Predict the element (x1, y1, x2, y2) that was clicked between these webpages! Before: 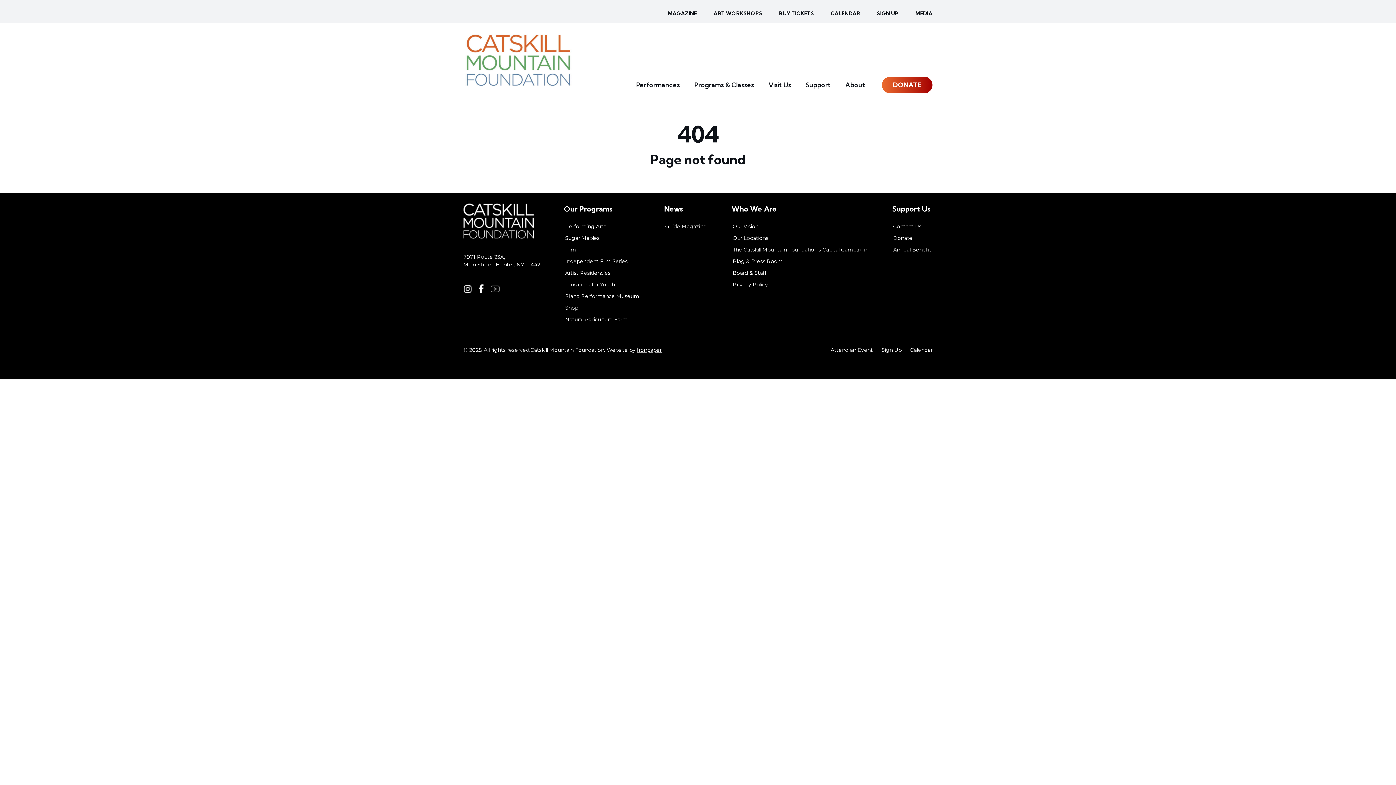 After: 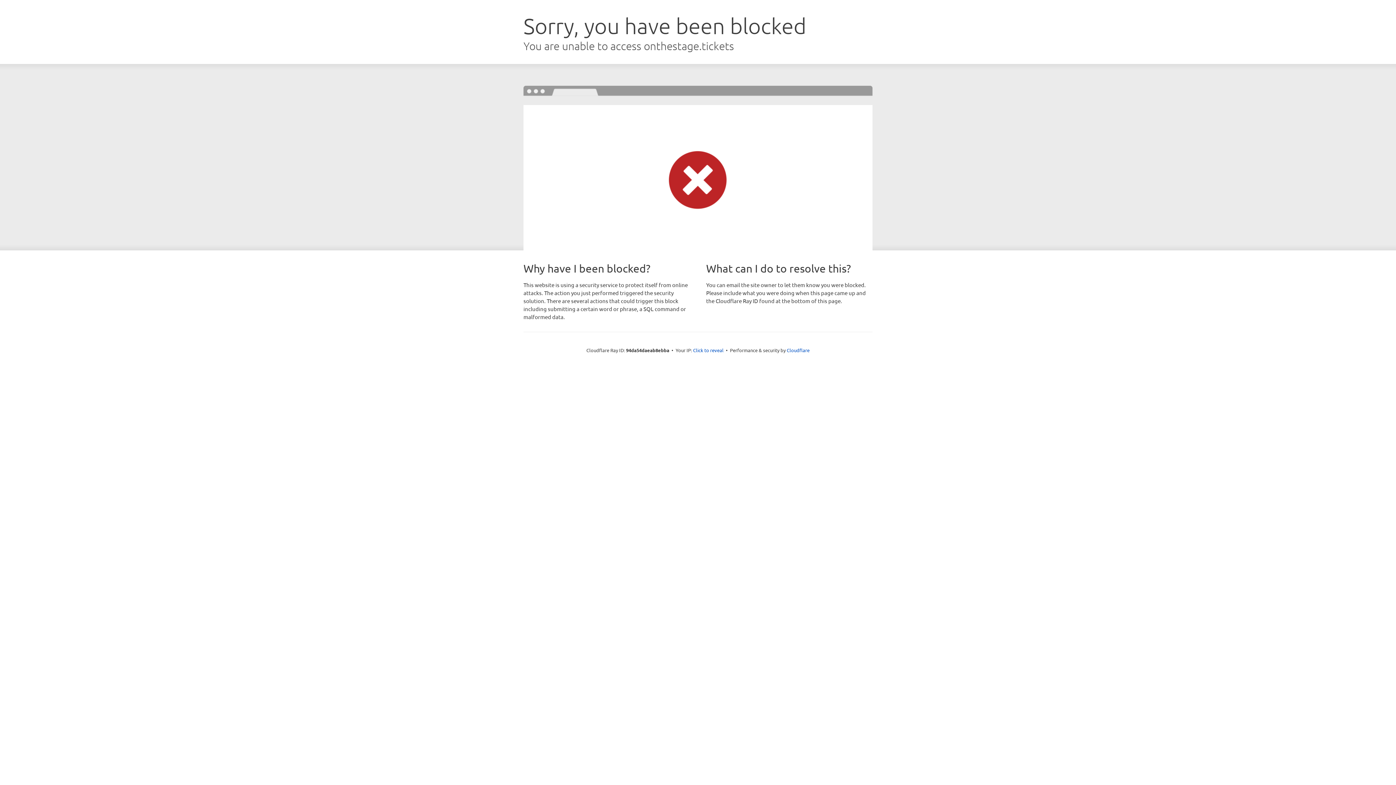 Action: label: Calendar bbox: (910, 346, 932, 354)